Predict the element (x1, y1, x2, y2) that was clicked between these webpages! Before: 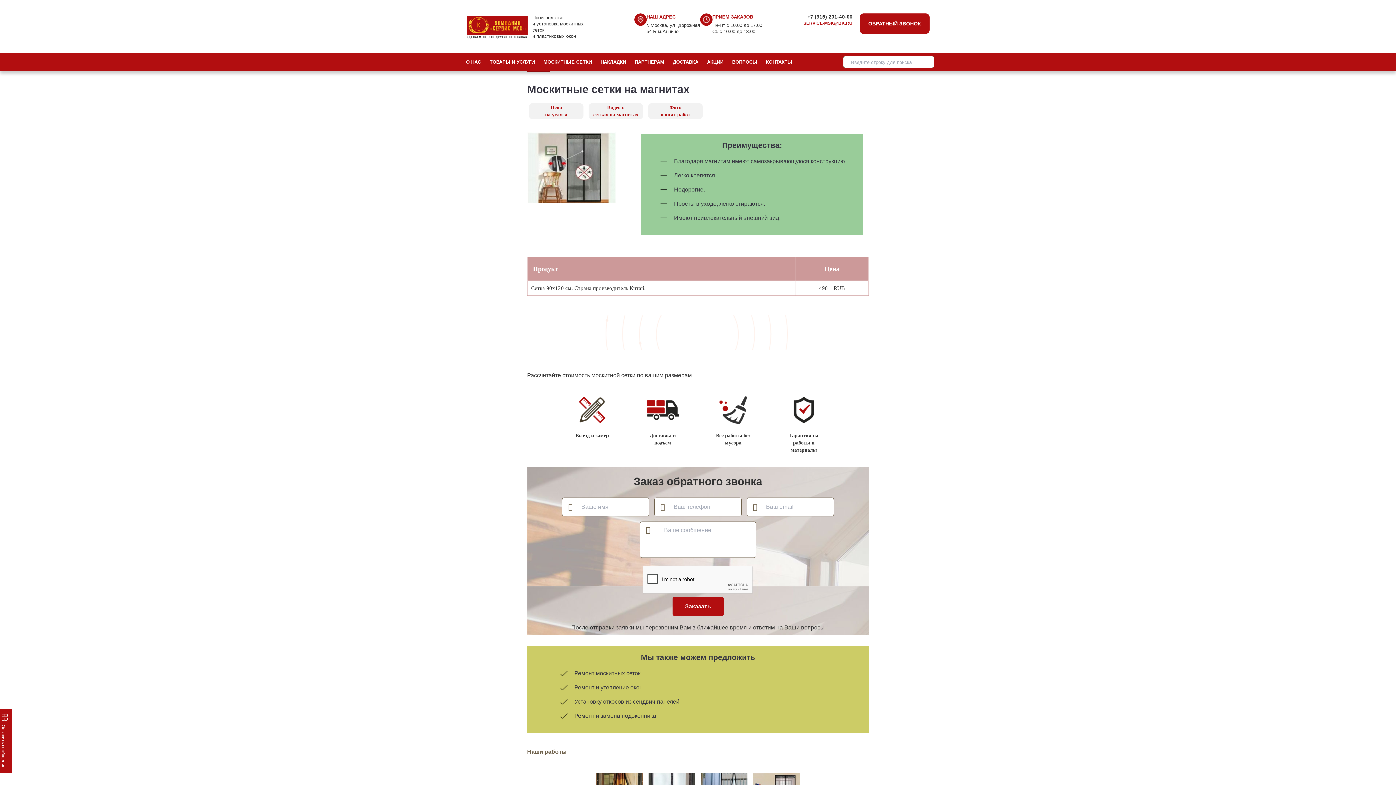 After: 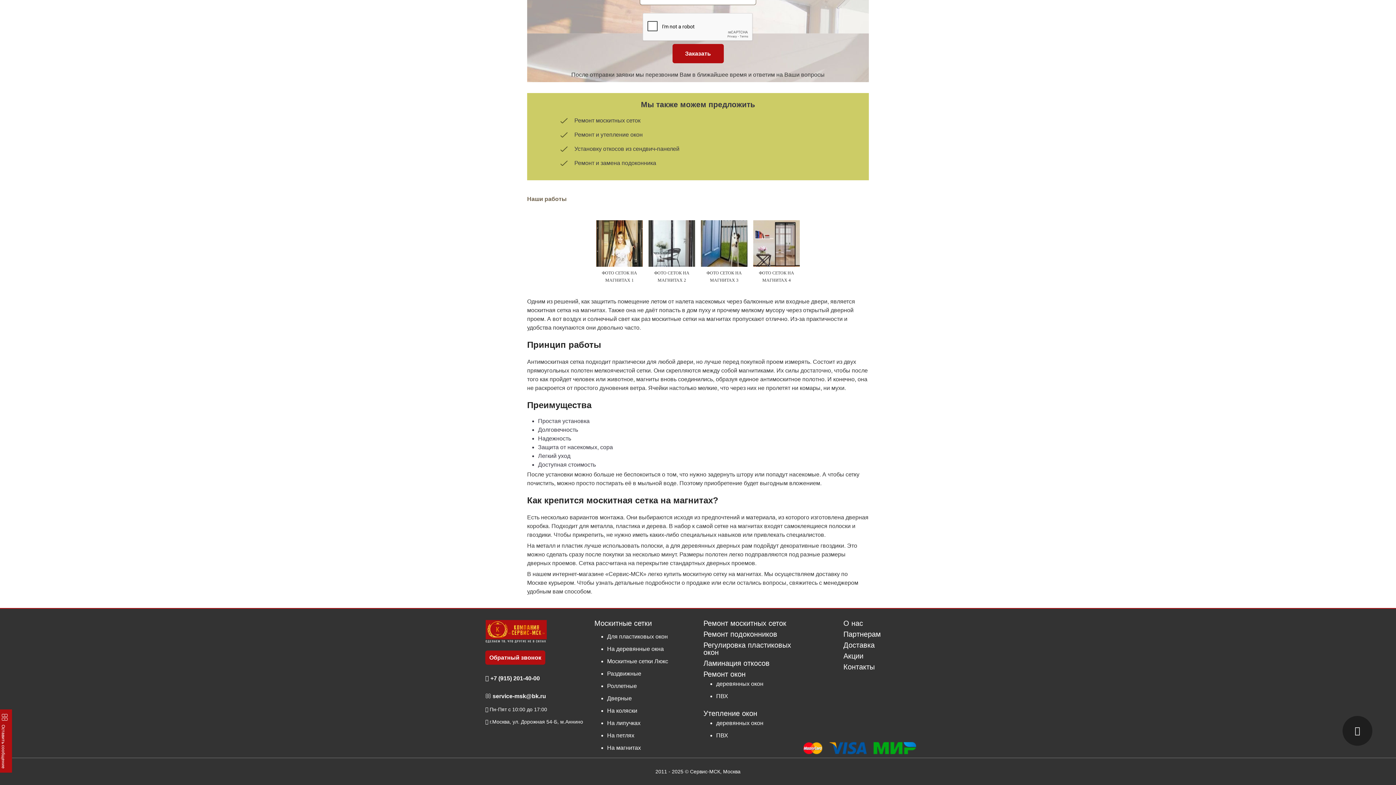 Action: bbox: (646, 111, 704, 117) label: Фото
наших работ